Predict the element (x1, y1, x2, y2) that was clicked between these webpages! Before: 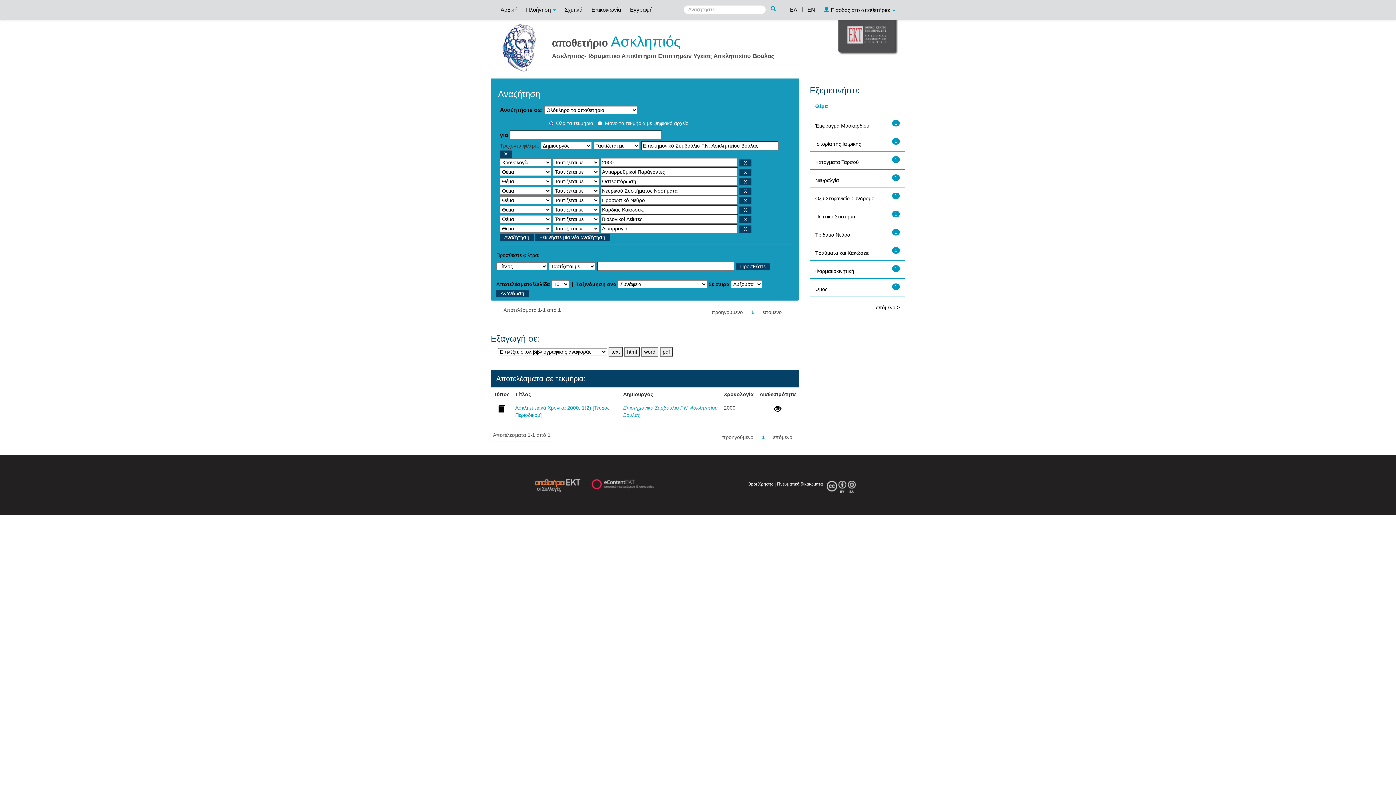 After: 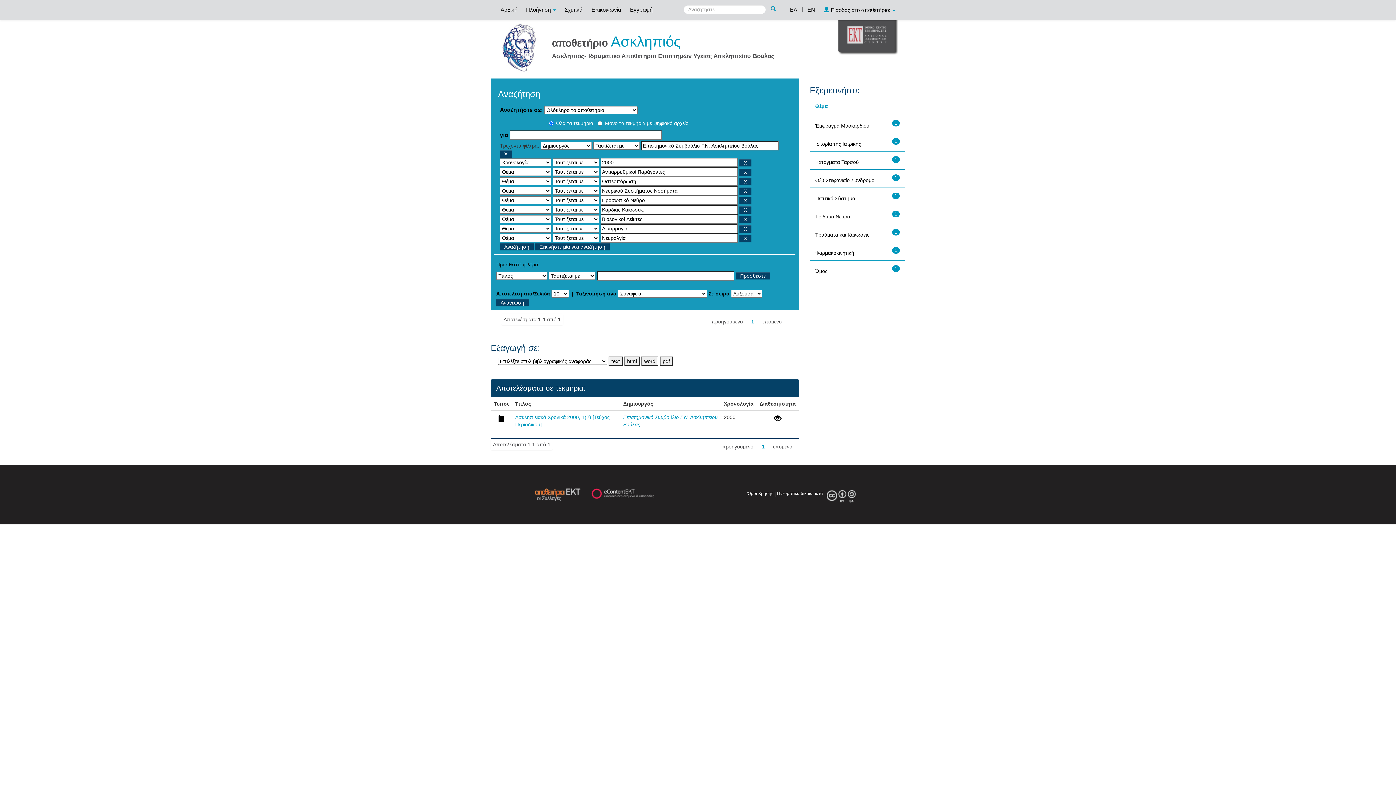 Action: bbox: (815, 177, 839, 183) label: Νευραλγία